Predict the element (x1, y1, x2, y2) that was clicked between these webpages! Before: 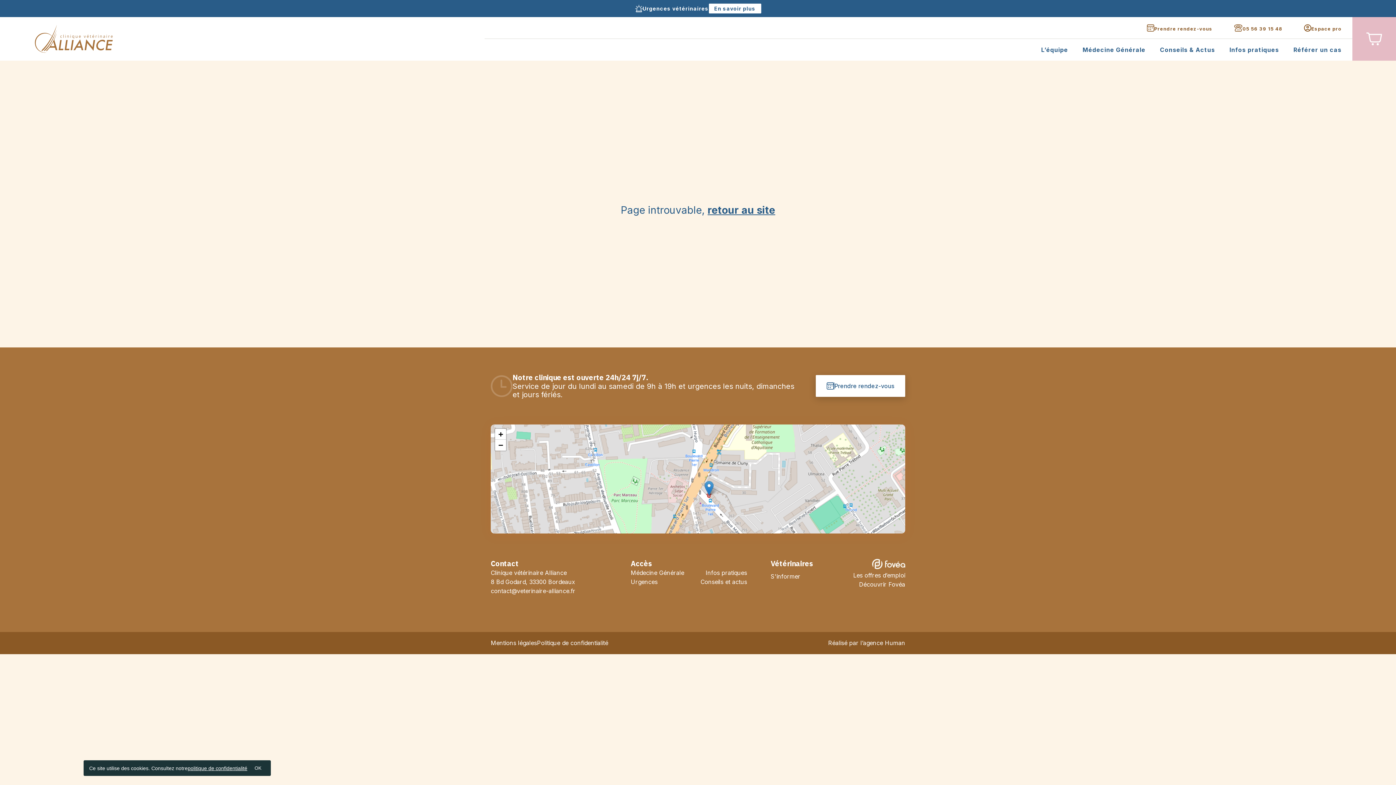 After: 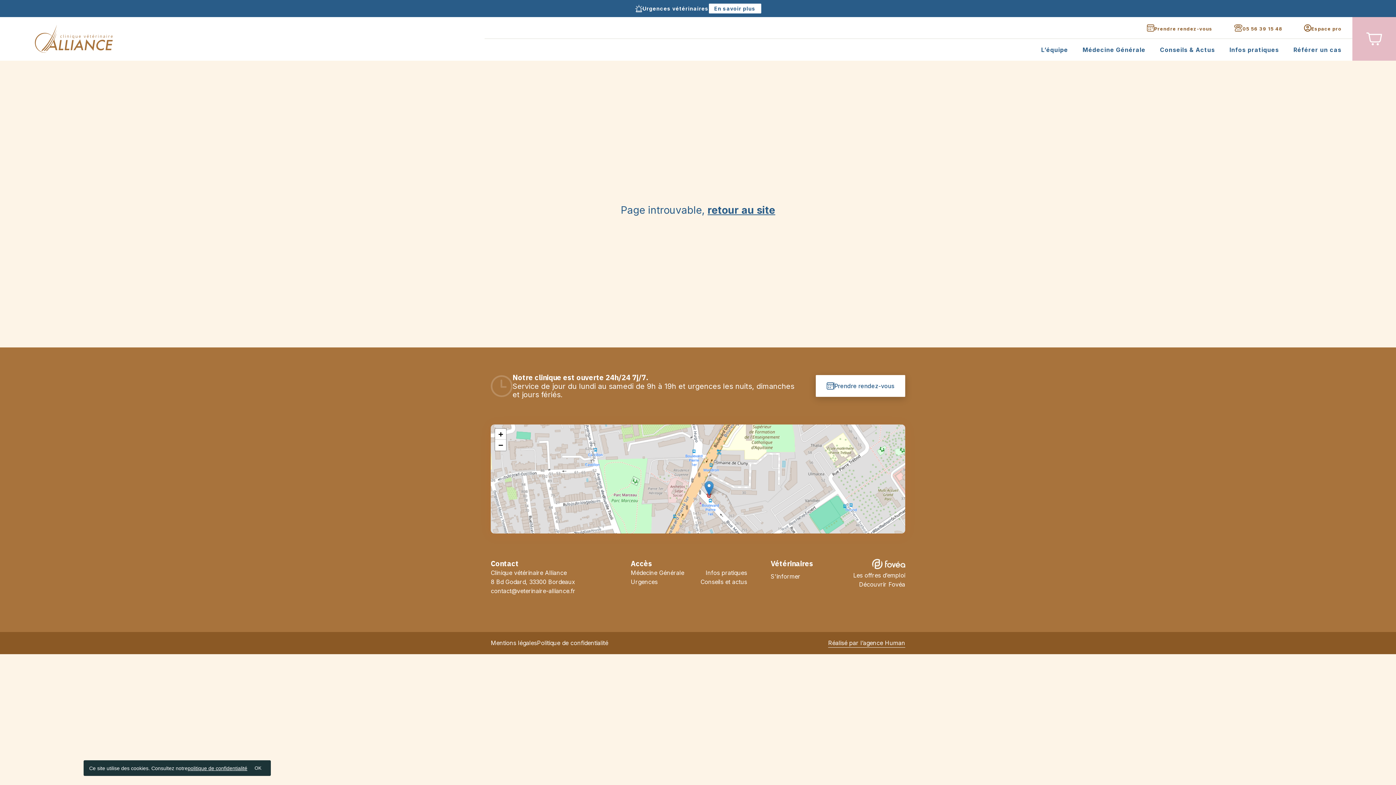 Action: label: Réalisé par l’agence Human bbox: (828, 638, 905, 648)